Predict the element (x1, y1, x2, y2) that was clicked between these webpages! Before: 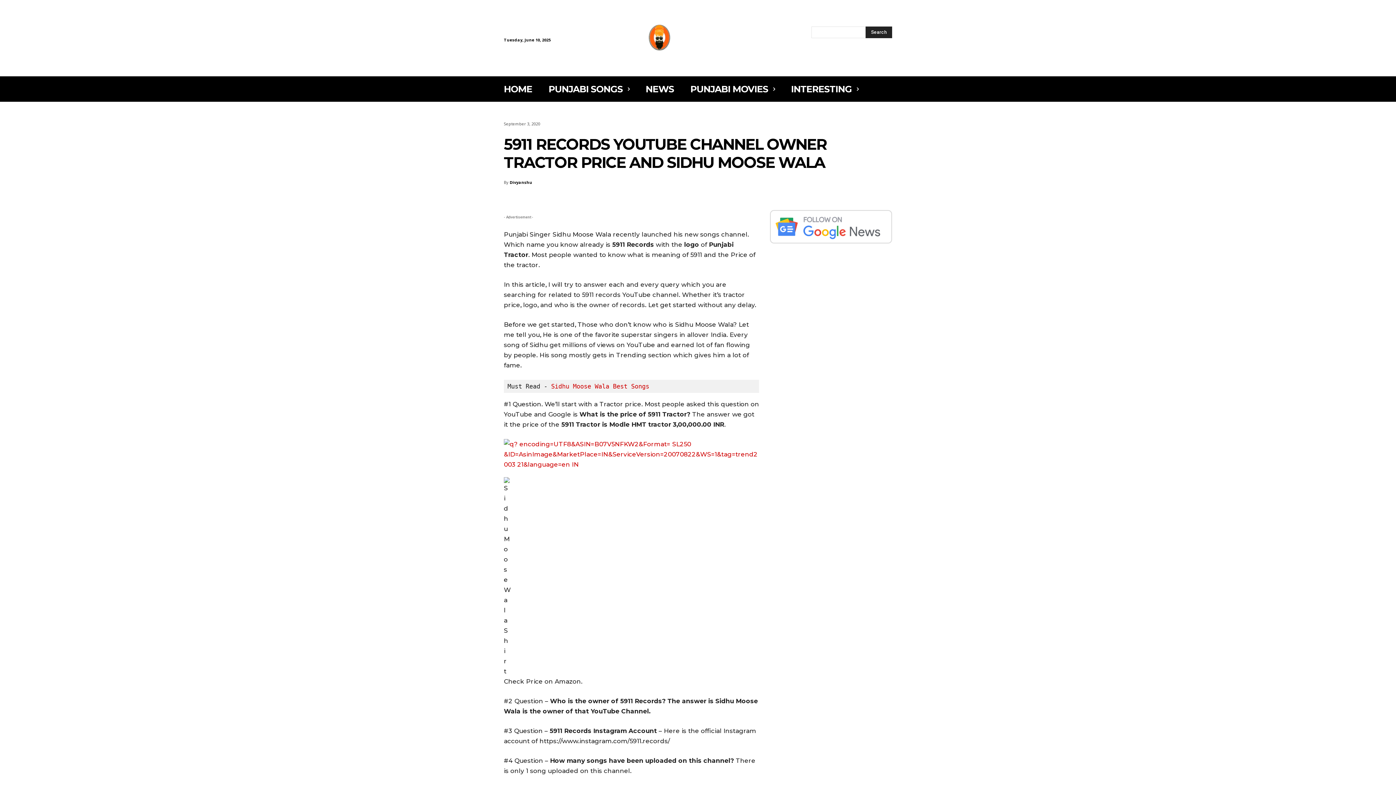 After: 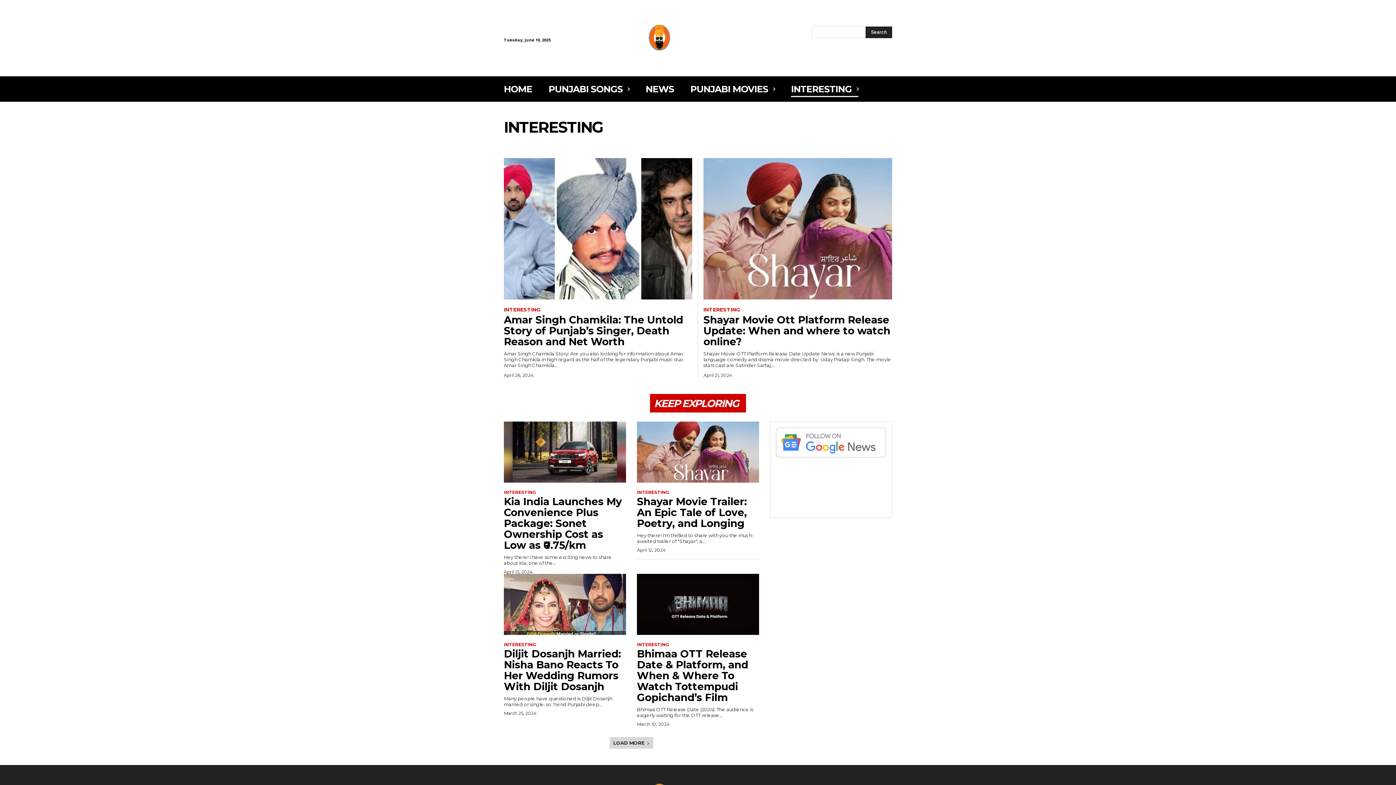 Action: label: INTERESTING bbox: (791, 76, 858, 101)